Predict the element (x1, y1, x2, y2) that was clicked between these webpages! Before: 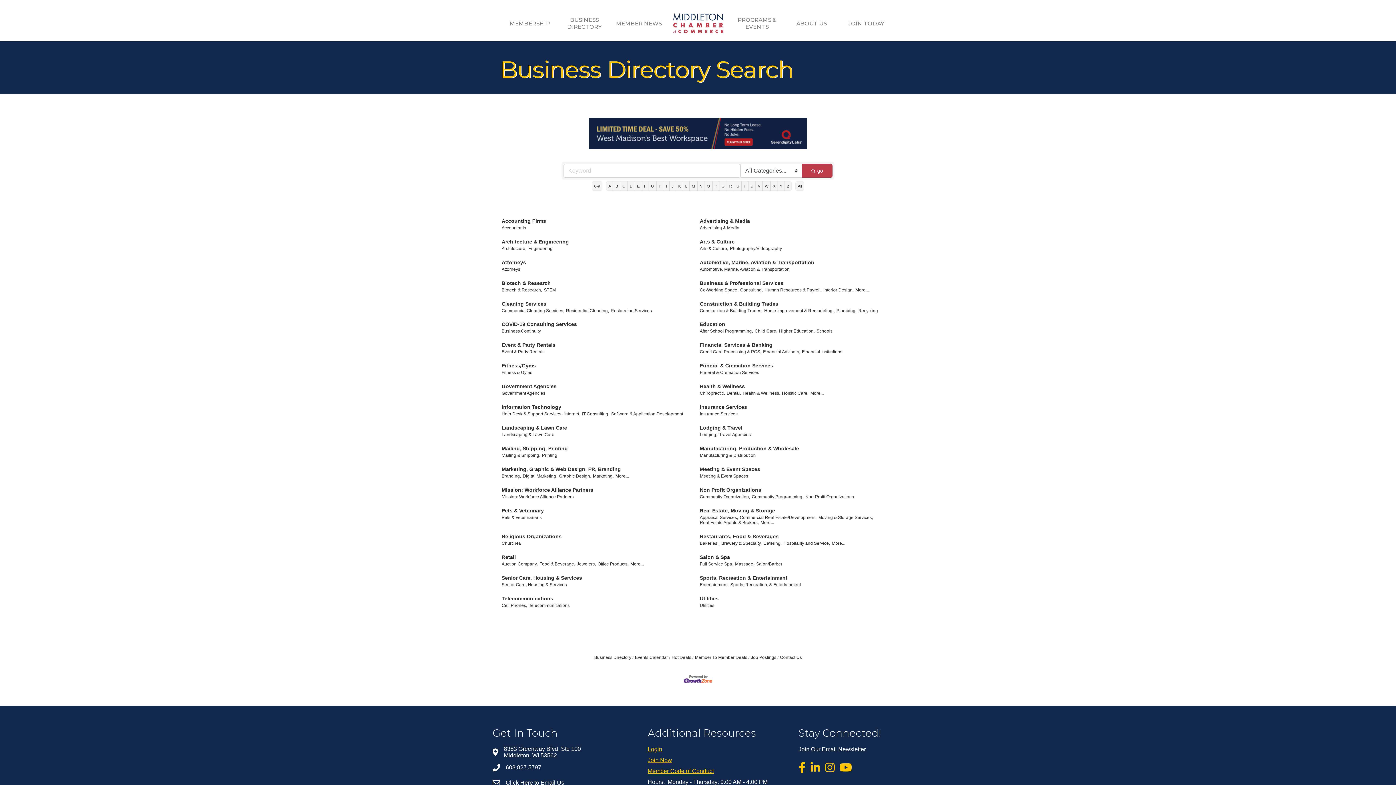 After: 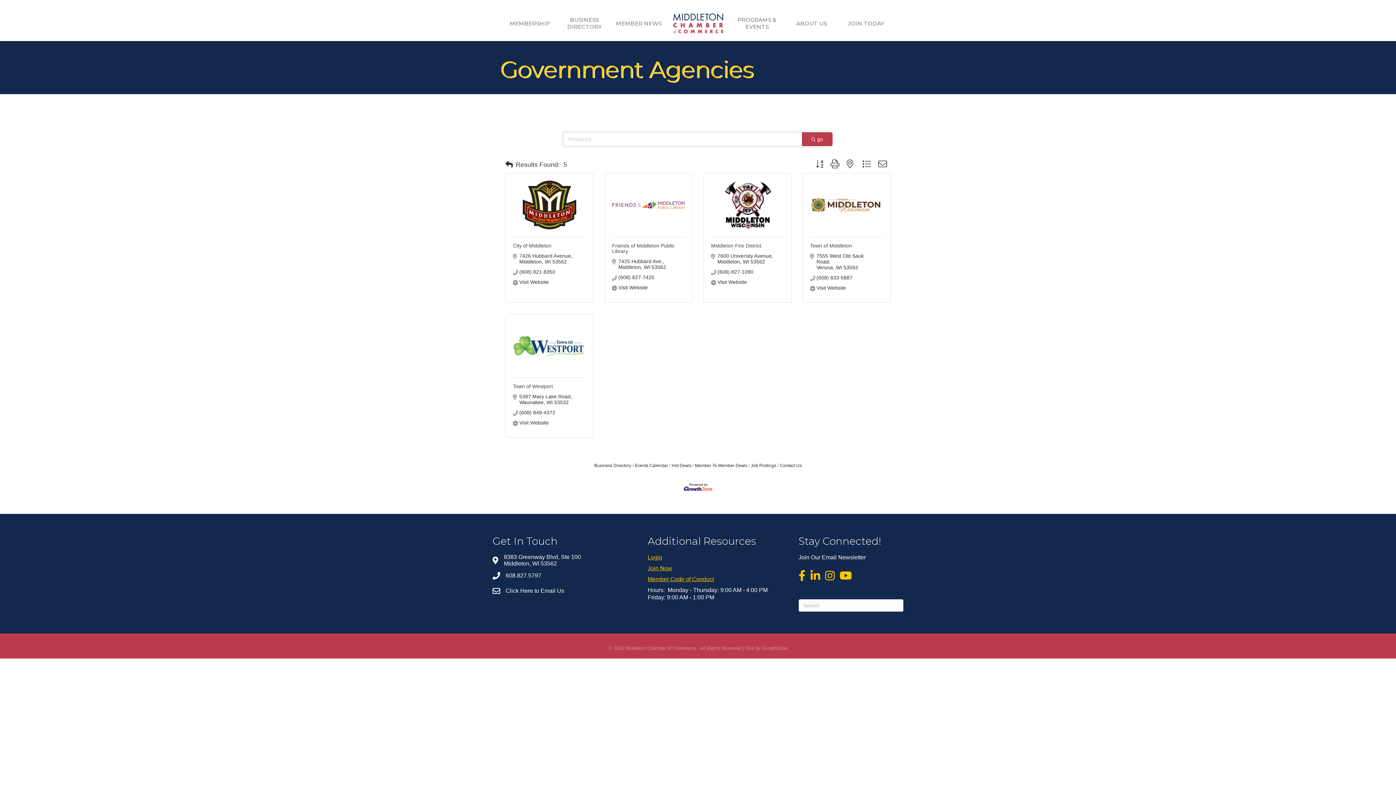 Action: label: Government Agencies bbox: (501, 392, 545, 397)